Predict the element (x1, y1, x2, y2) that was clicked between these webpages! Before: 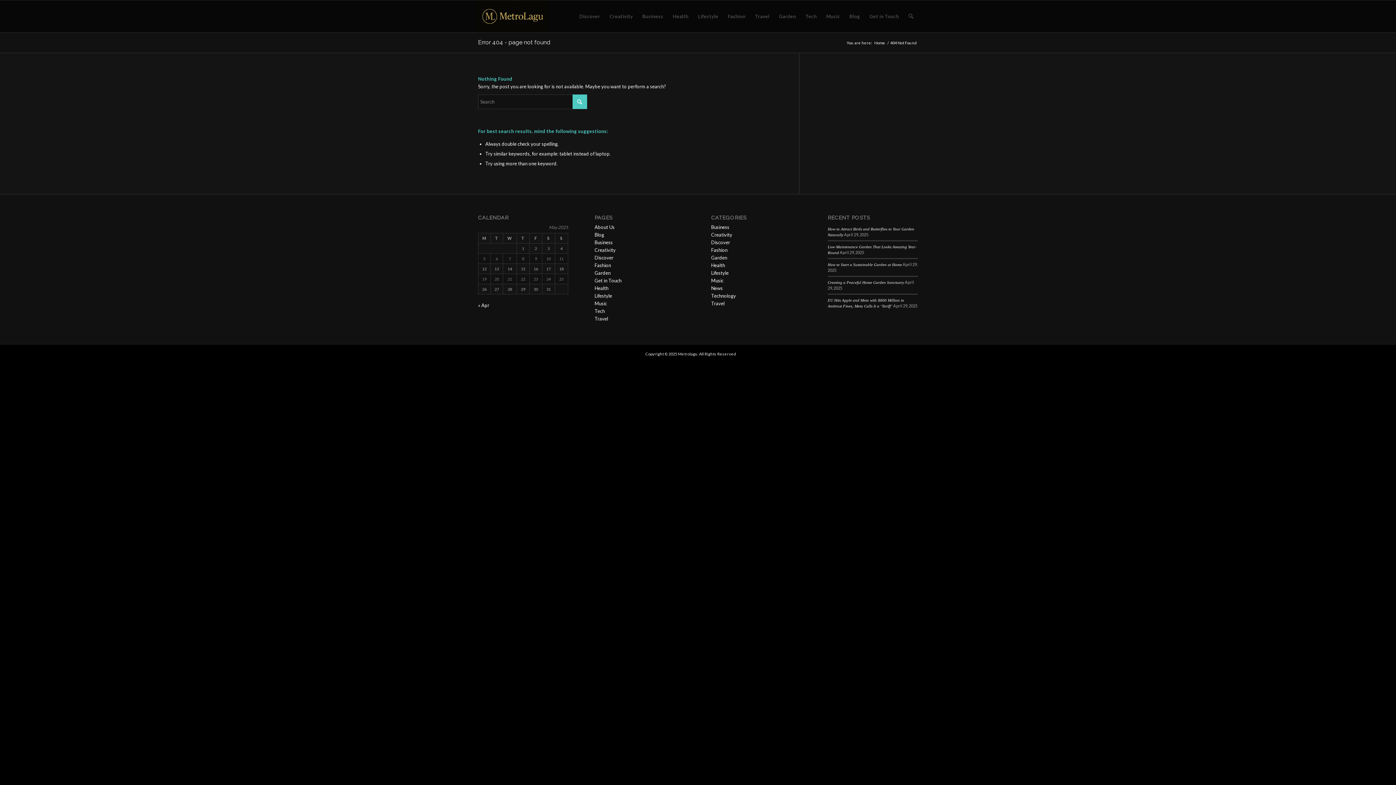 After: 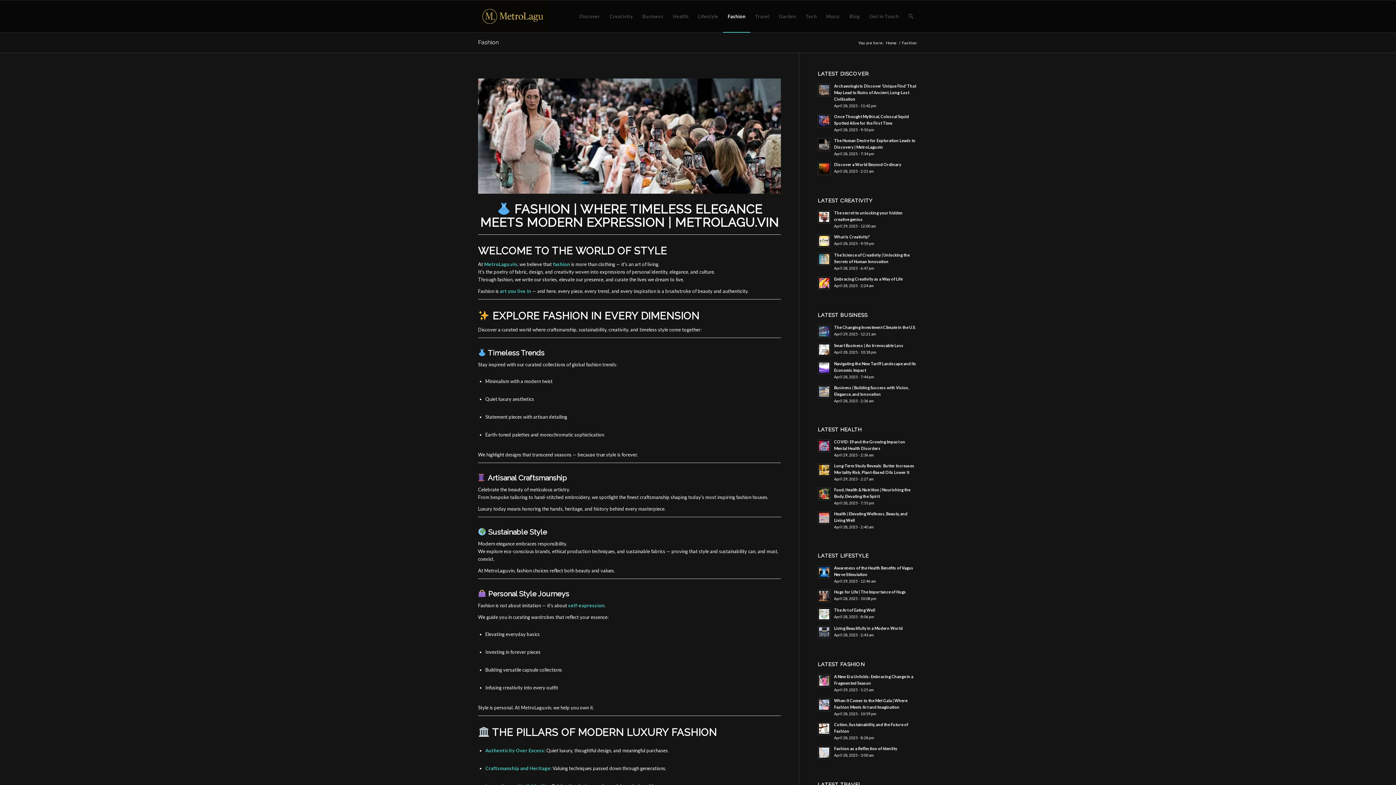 Action: bbox: (723, 0, 750, 32) label: Fashion